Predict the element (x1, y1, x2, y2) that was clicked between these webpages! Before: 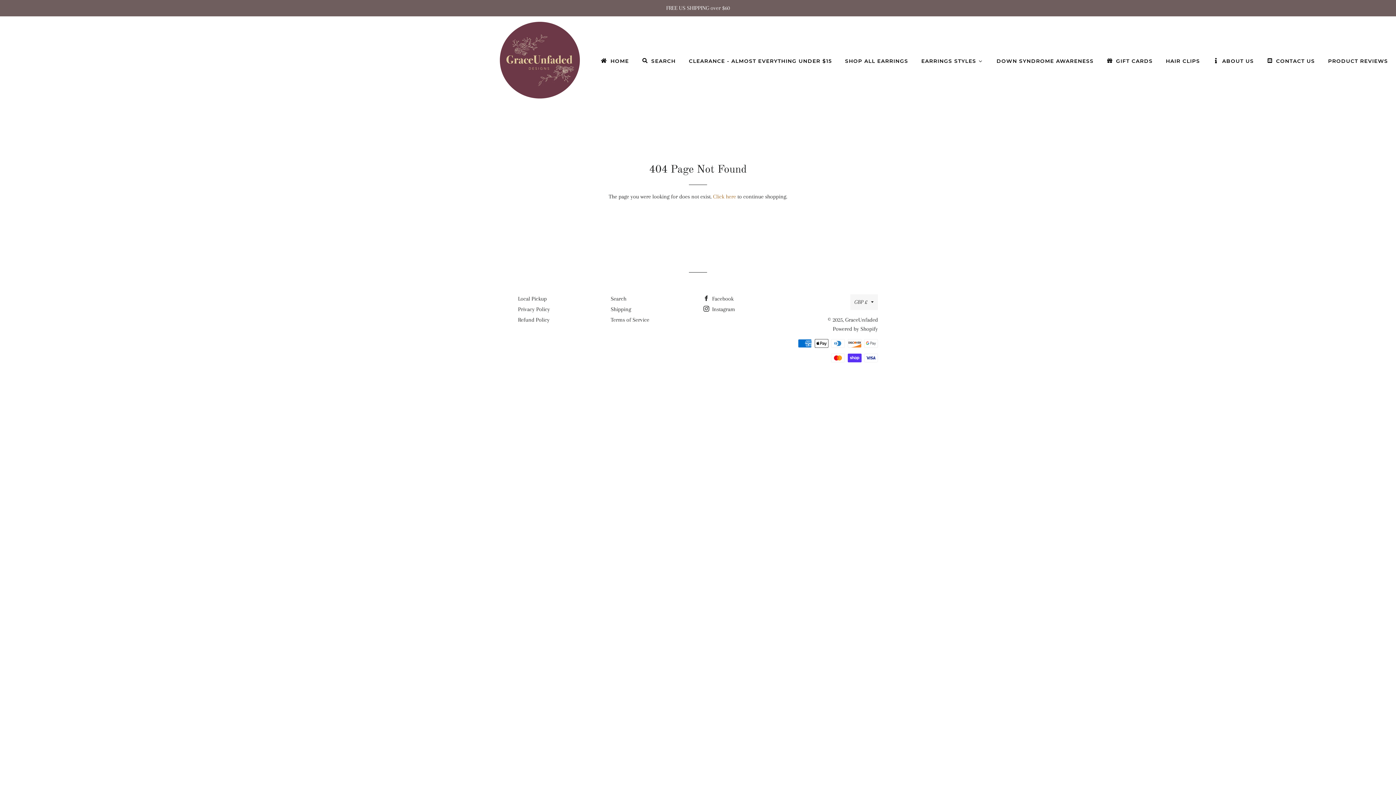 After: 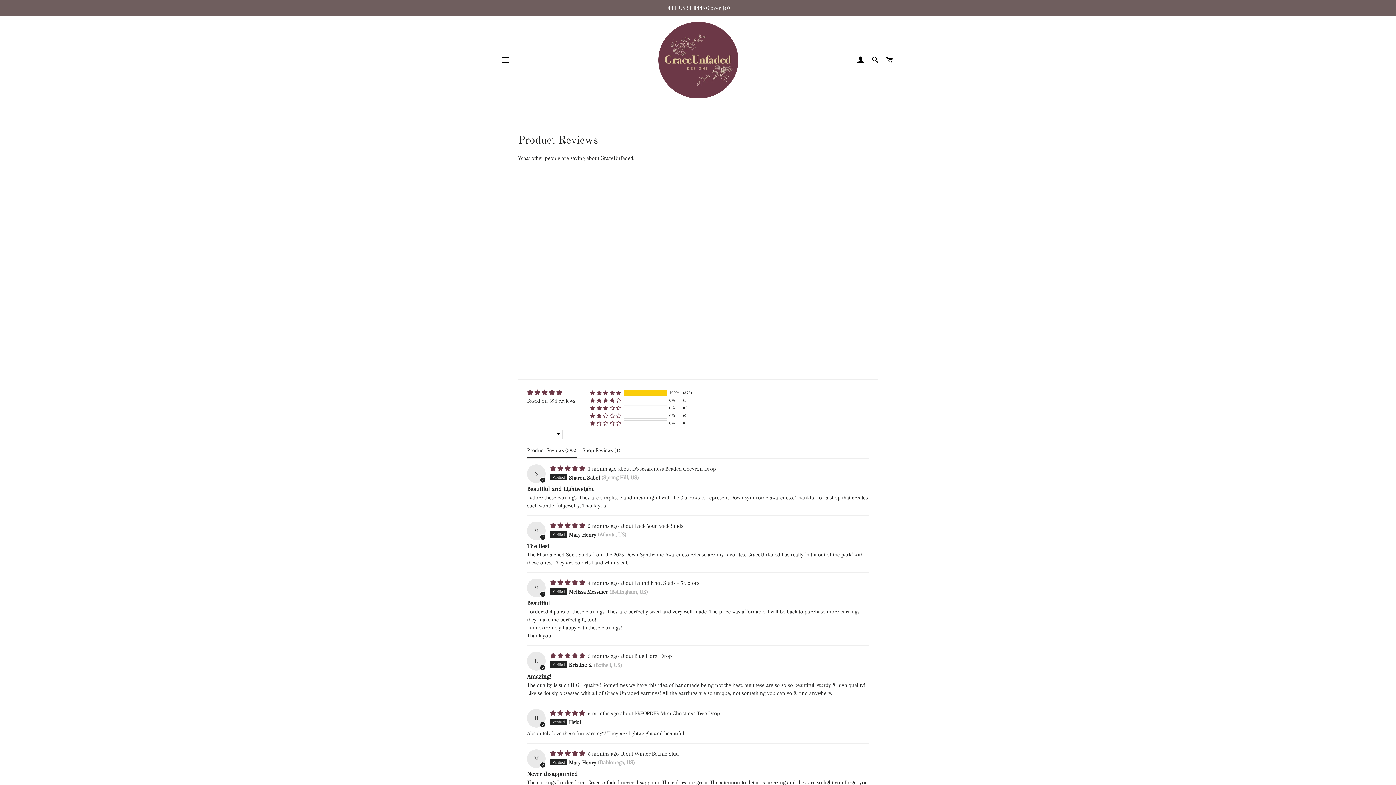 Action: label: Product Reviews bbox: (1321, 51, 1394, 70)